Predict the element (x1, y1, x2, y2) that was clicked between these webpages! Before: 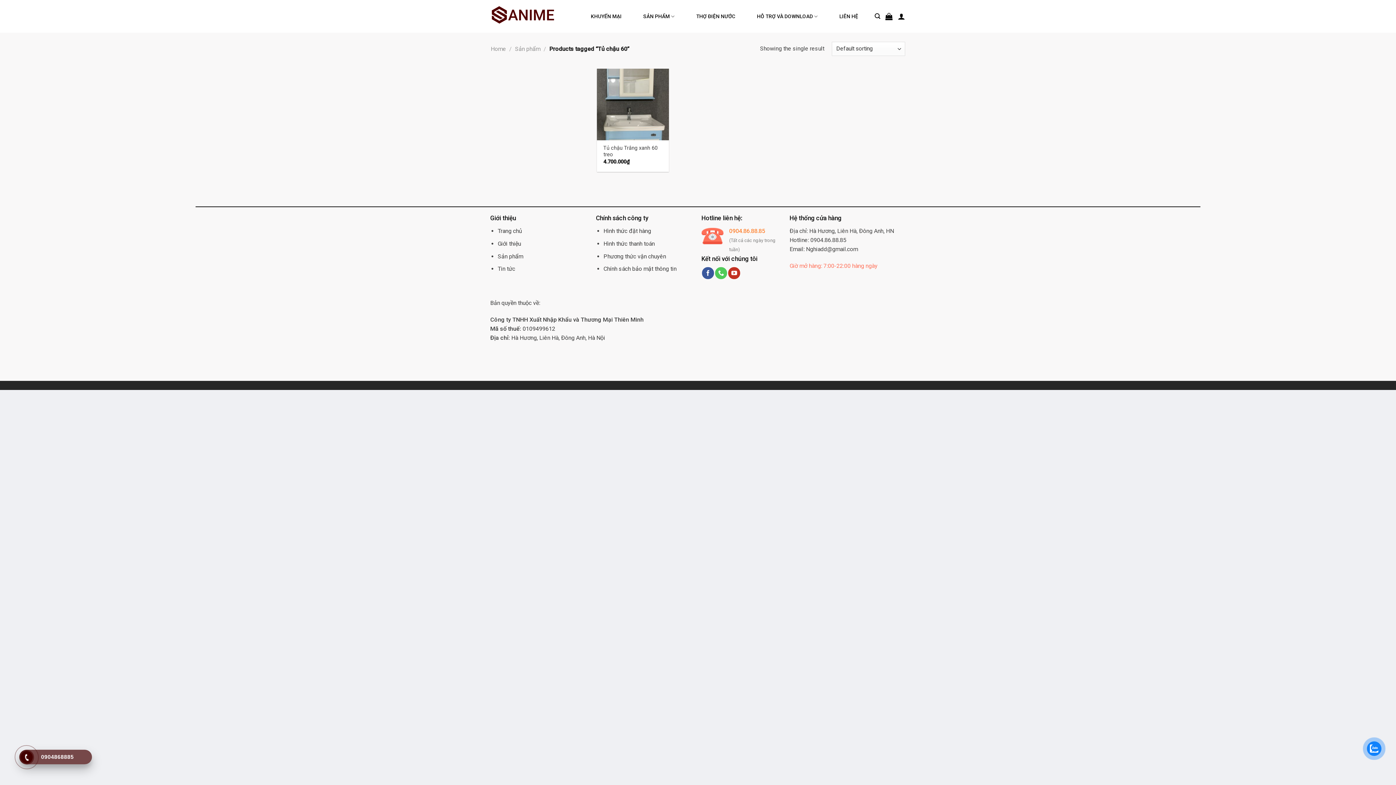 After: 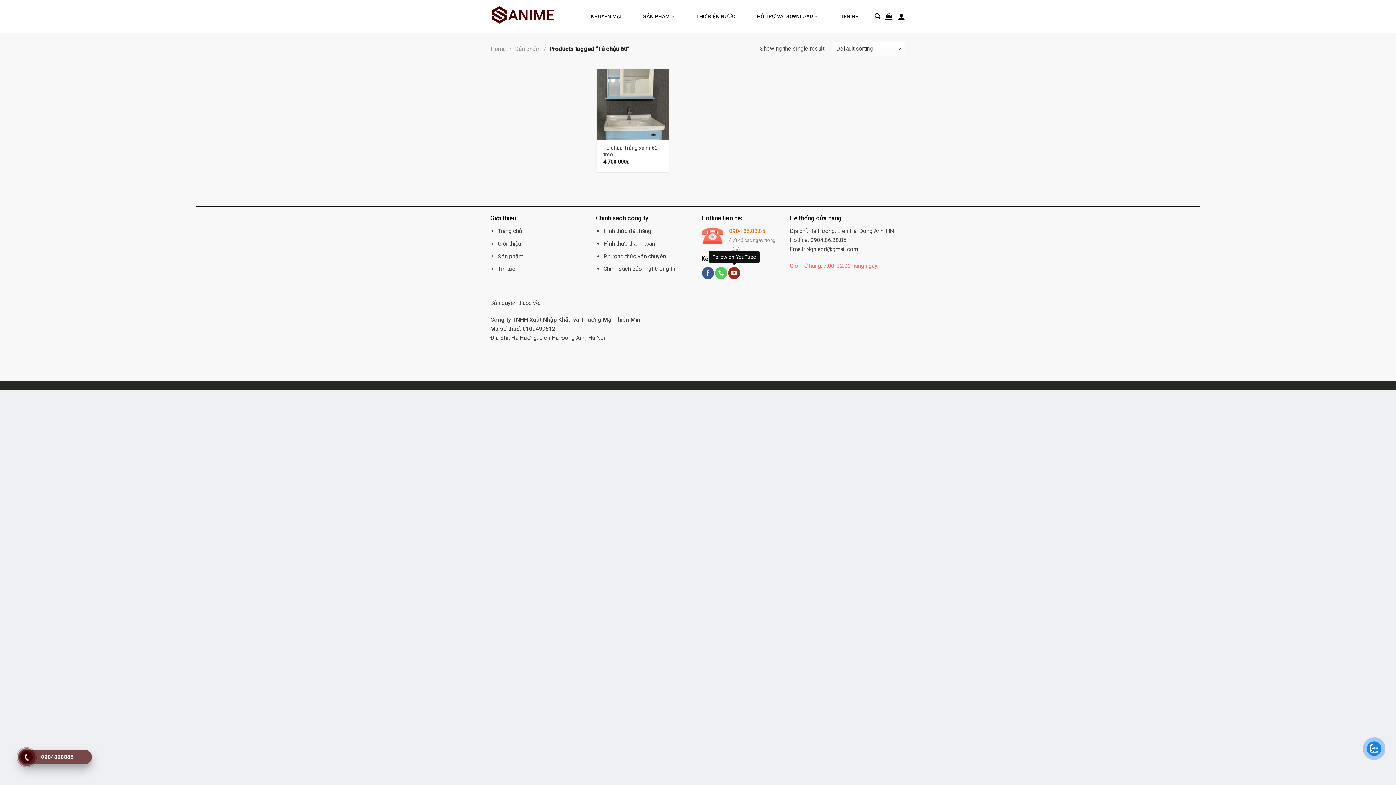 Action: label: Follow on YouTube bbox: (728, 319, 740, 331)